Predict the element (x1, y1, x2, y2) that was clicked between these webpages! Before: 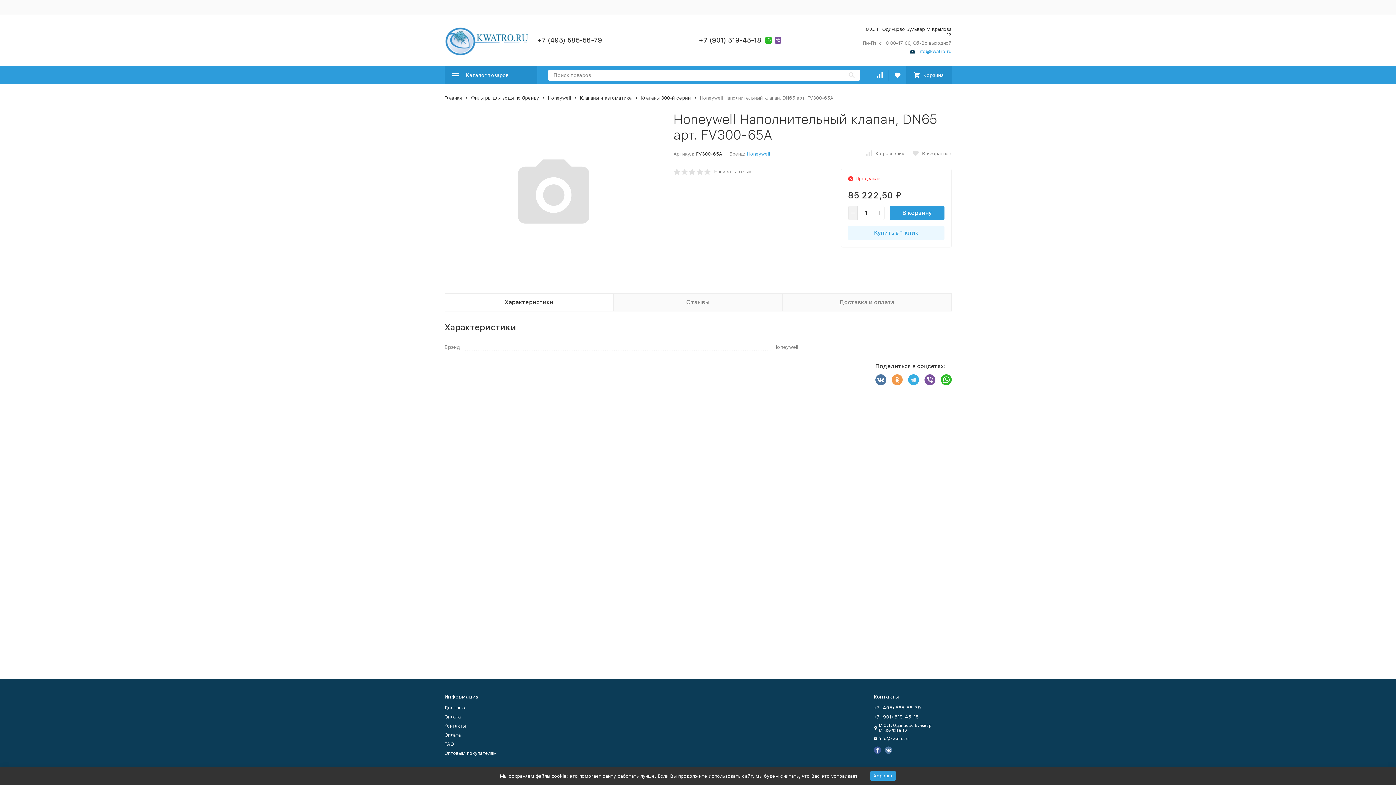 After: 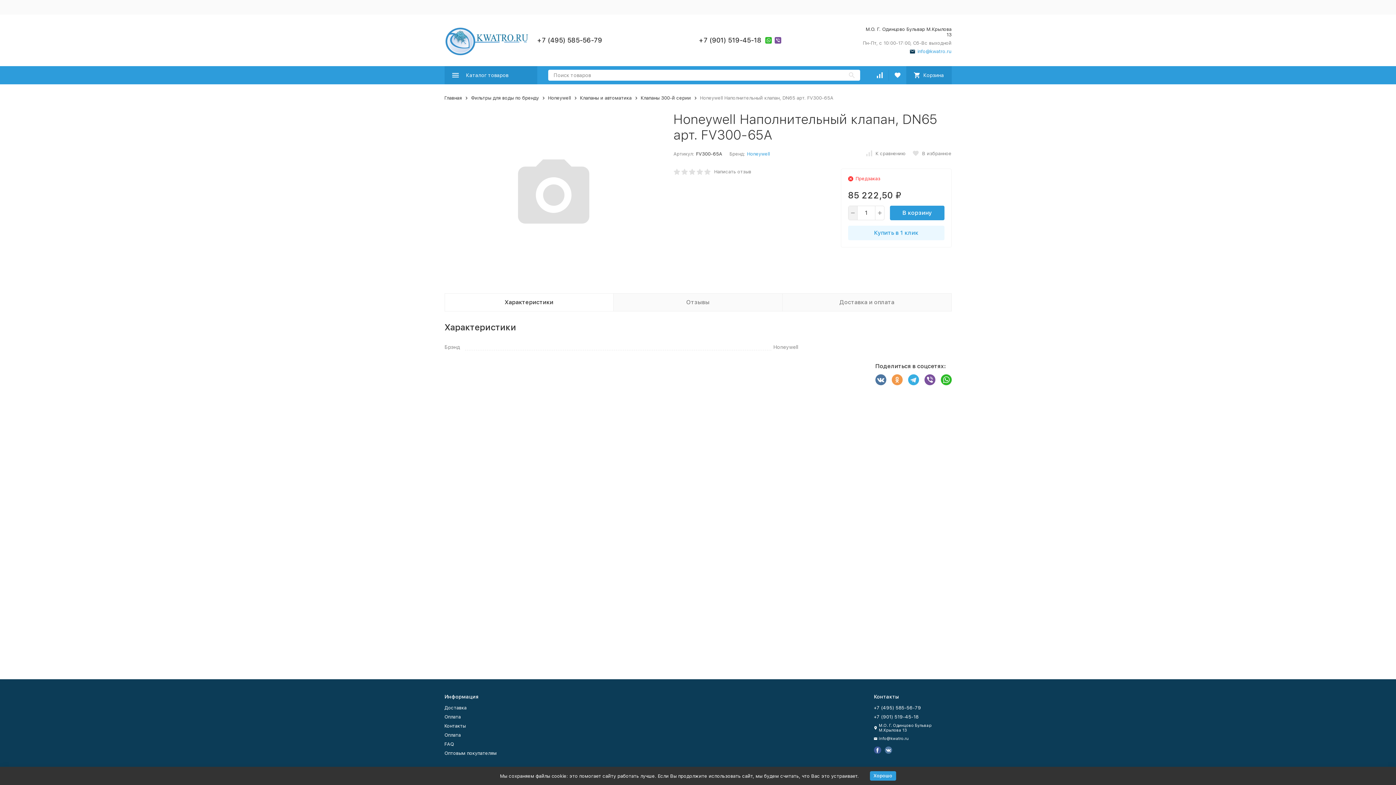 Action: bbox: (924, 374, 935, 385)